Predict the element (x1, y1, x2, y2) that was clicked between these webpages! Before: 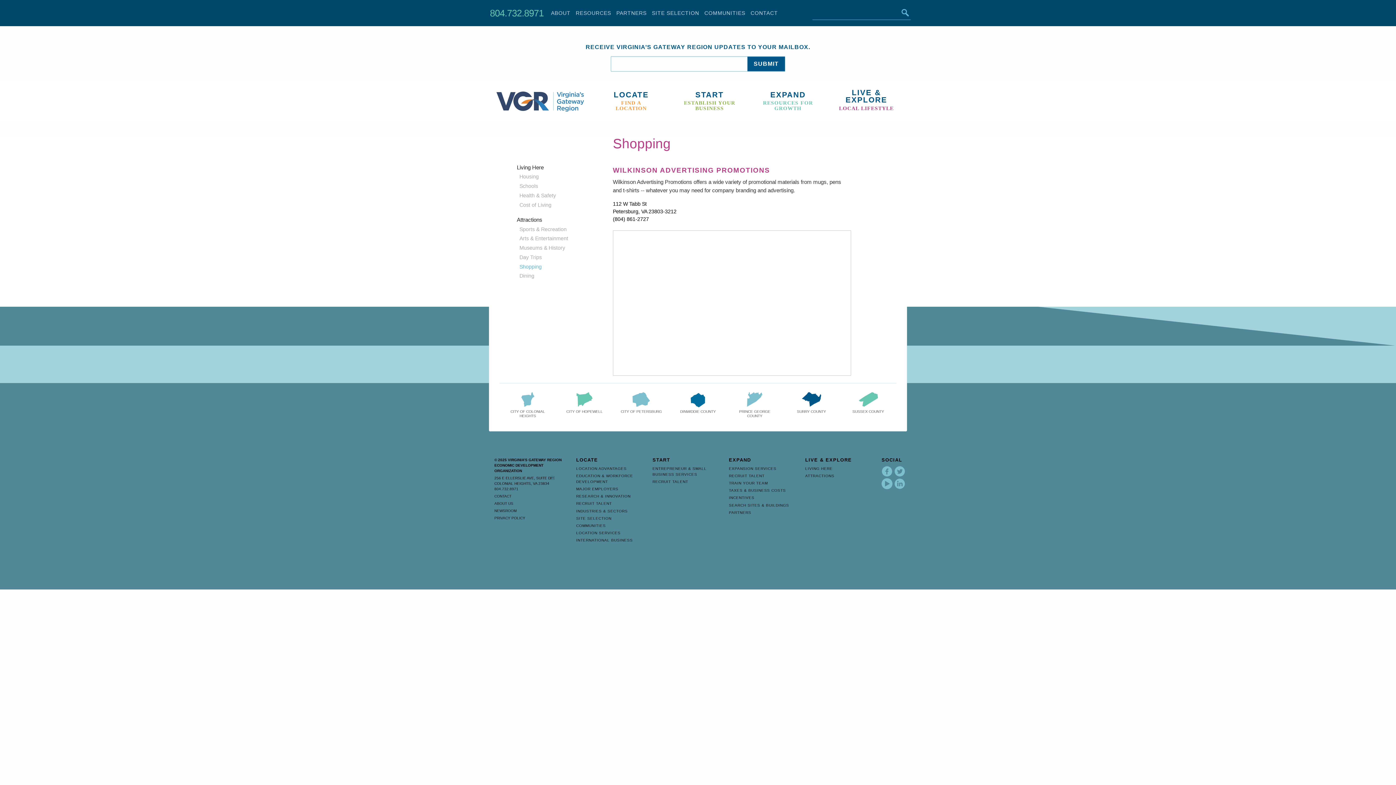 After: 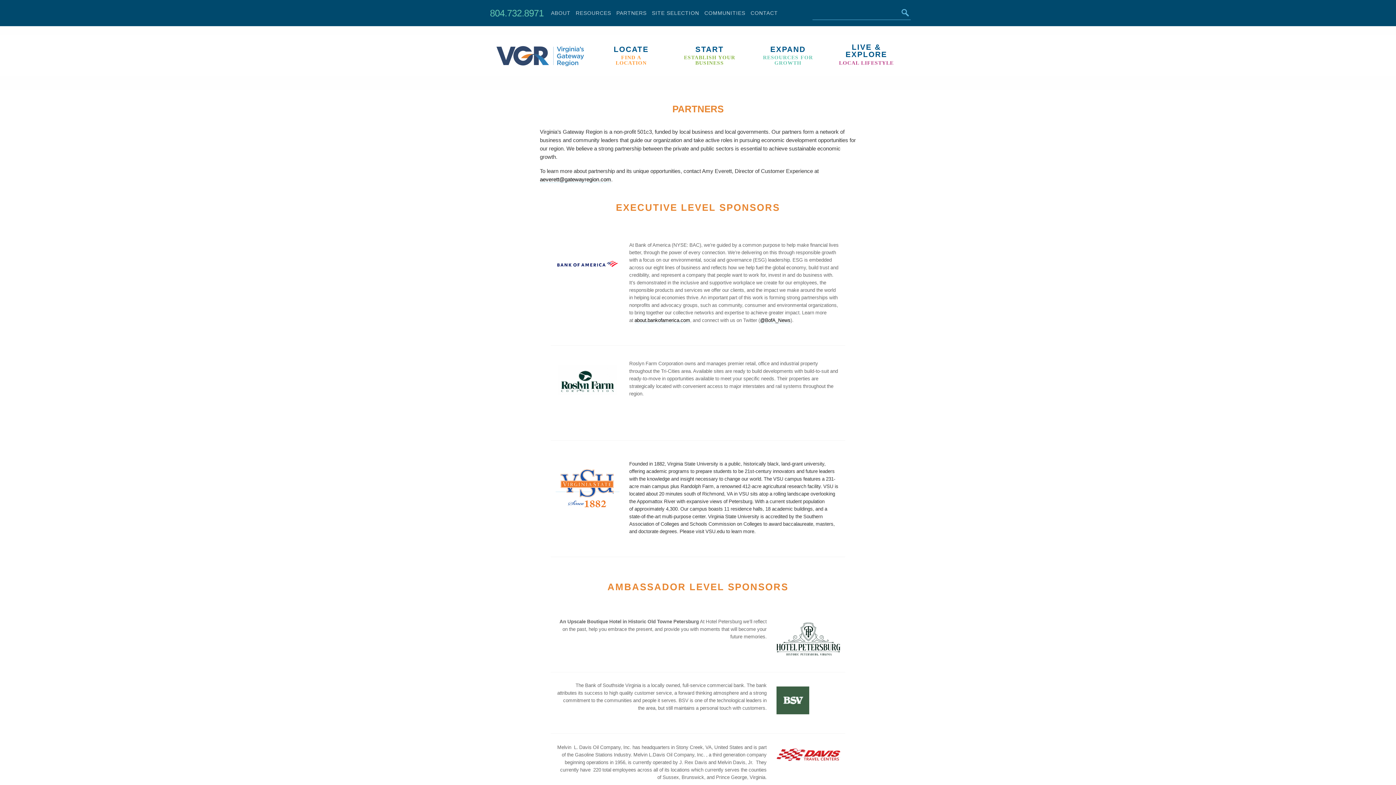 Action: bbox: (613, 9, 649, 17) label: PARTNERS